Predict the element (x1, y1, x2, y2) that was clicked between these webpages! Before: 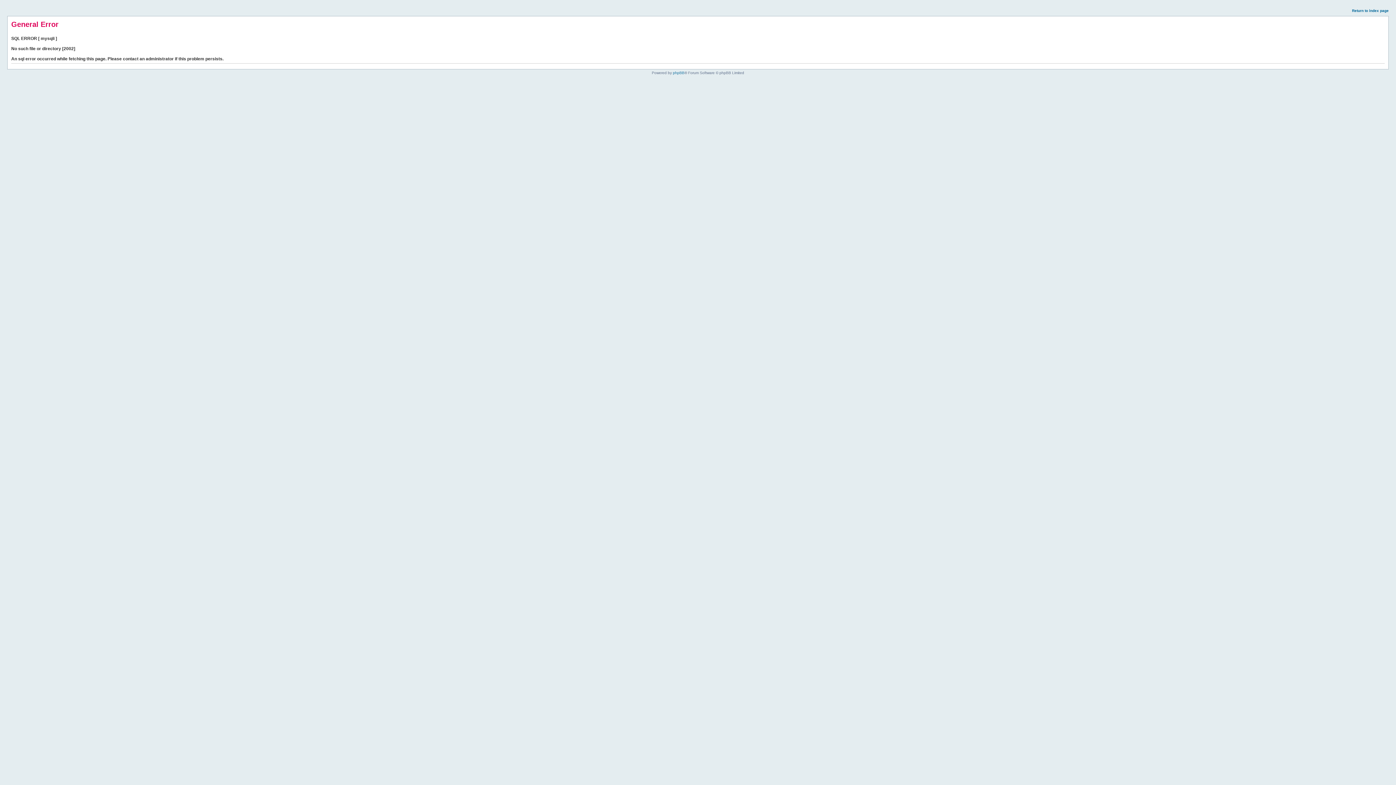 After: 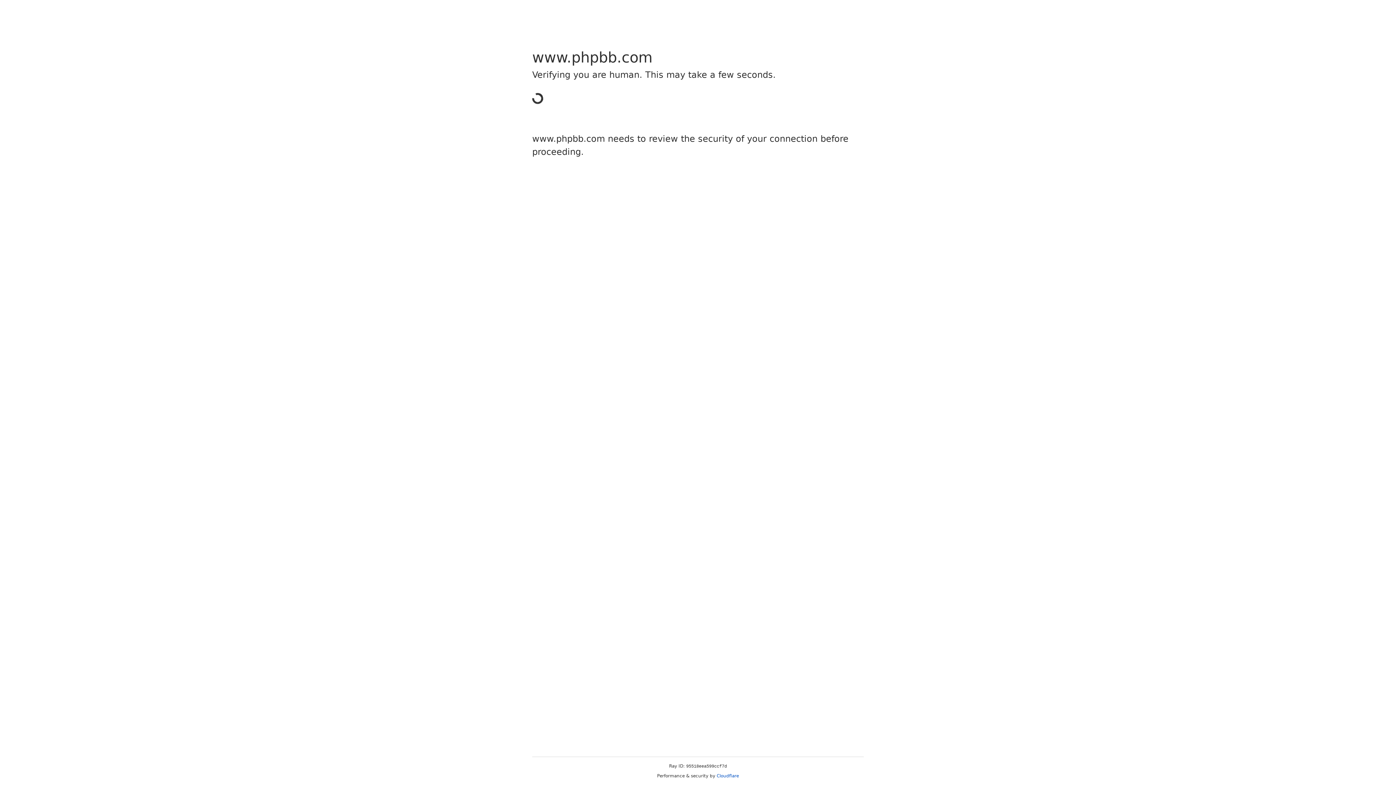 Action: bbox: (673, 70, 684, 74) label: phpBB